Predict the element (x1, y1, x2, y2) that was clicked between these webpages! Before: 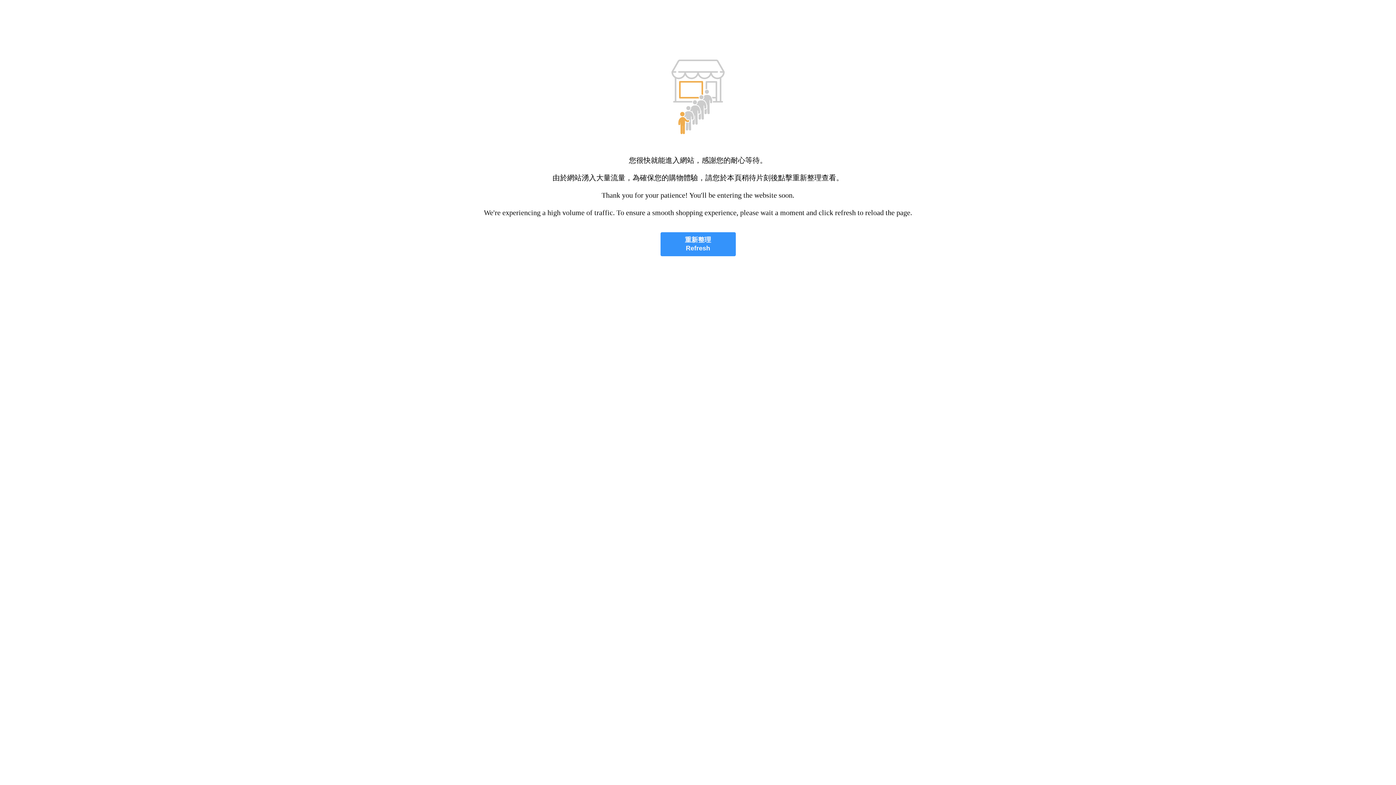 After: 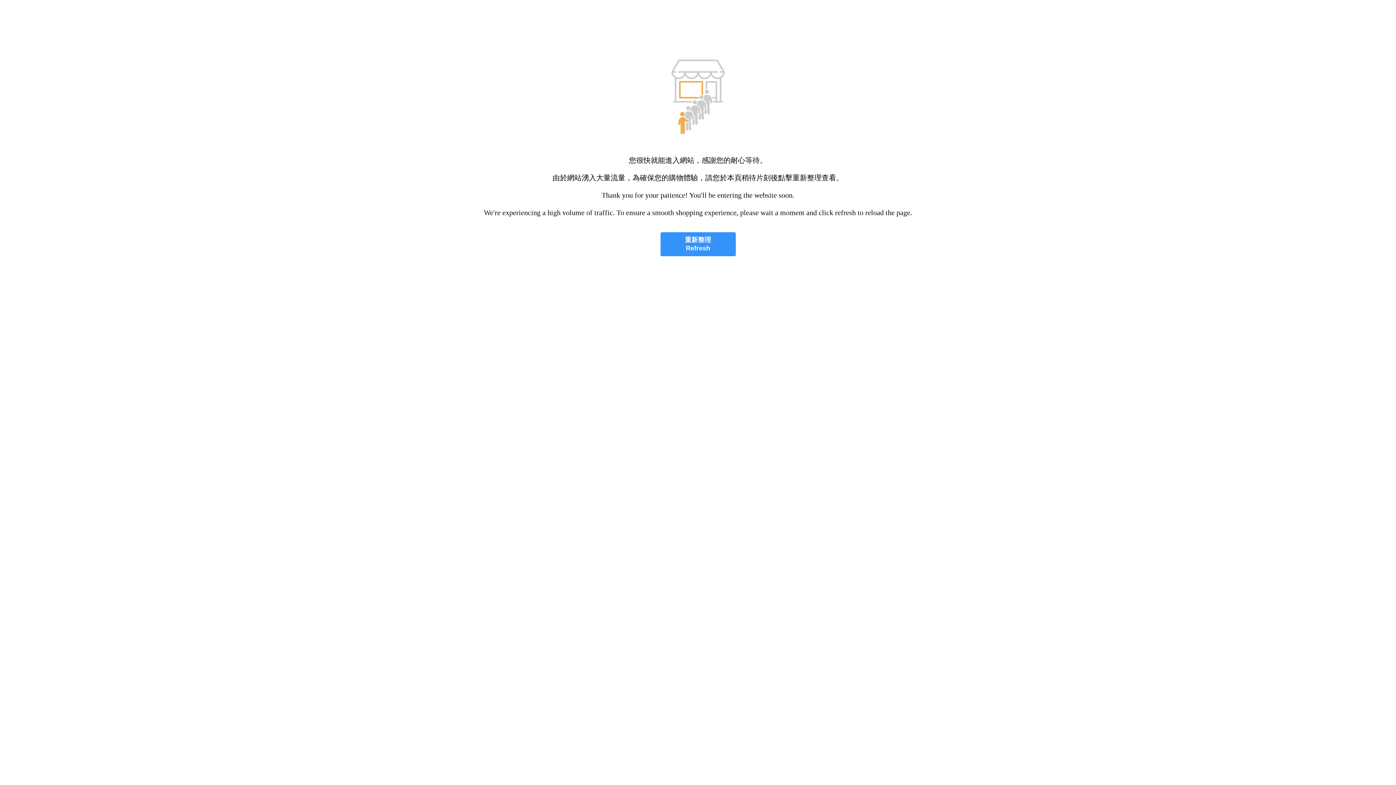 Action: bbox: (660, 232, 735, 256) label: 重新整理
Refresh